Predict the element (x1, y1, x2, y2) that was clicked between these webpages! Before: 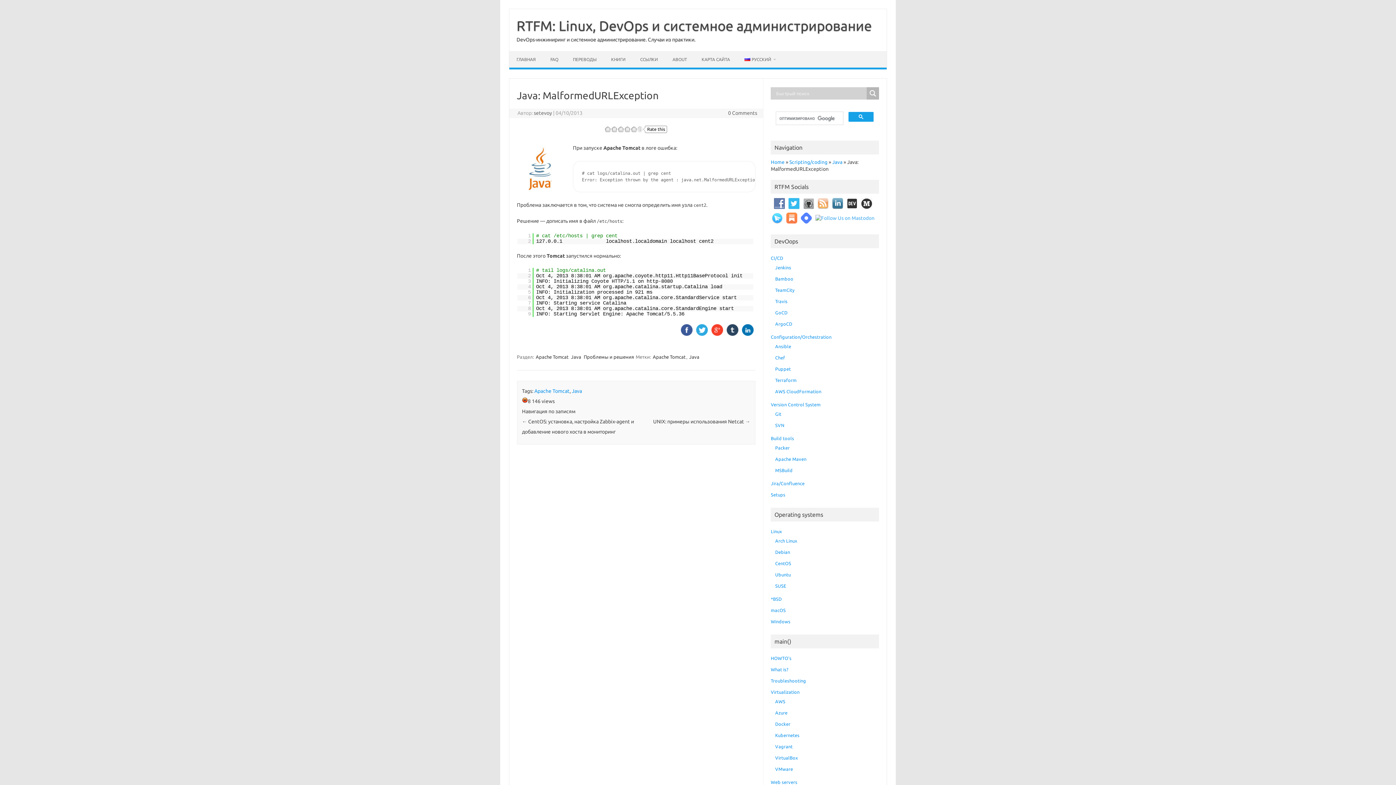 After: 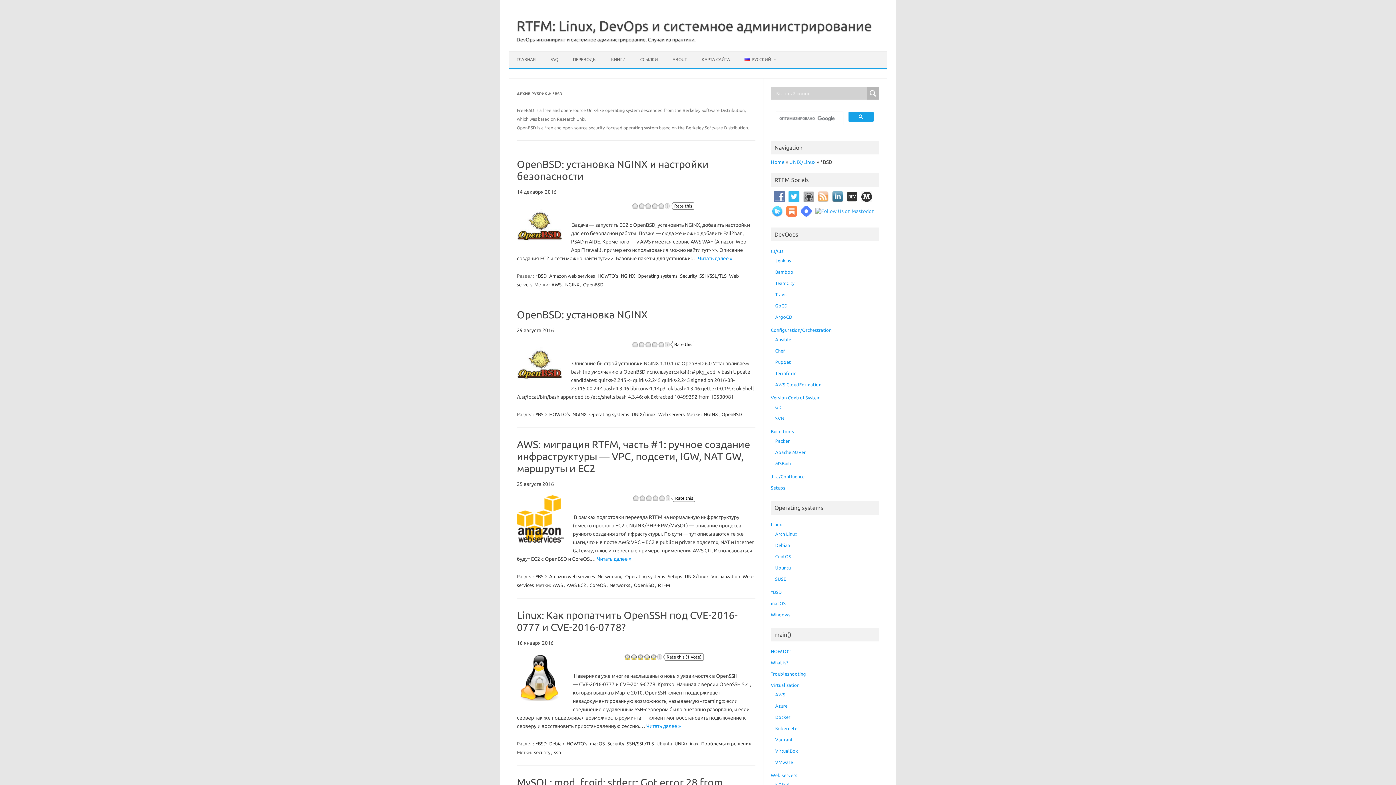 Action: label: *BSD bbox: (771, 596, 781, 601)